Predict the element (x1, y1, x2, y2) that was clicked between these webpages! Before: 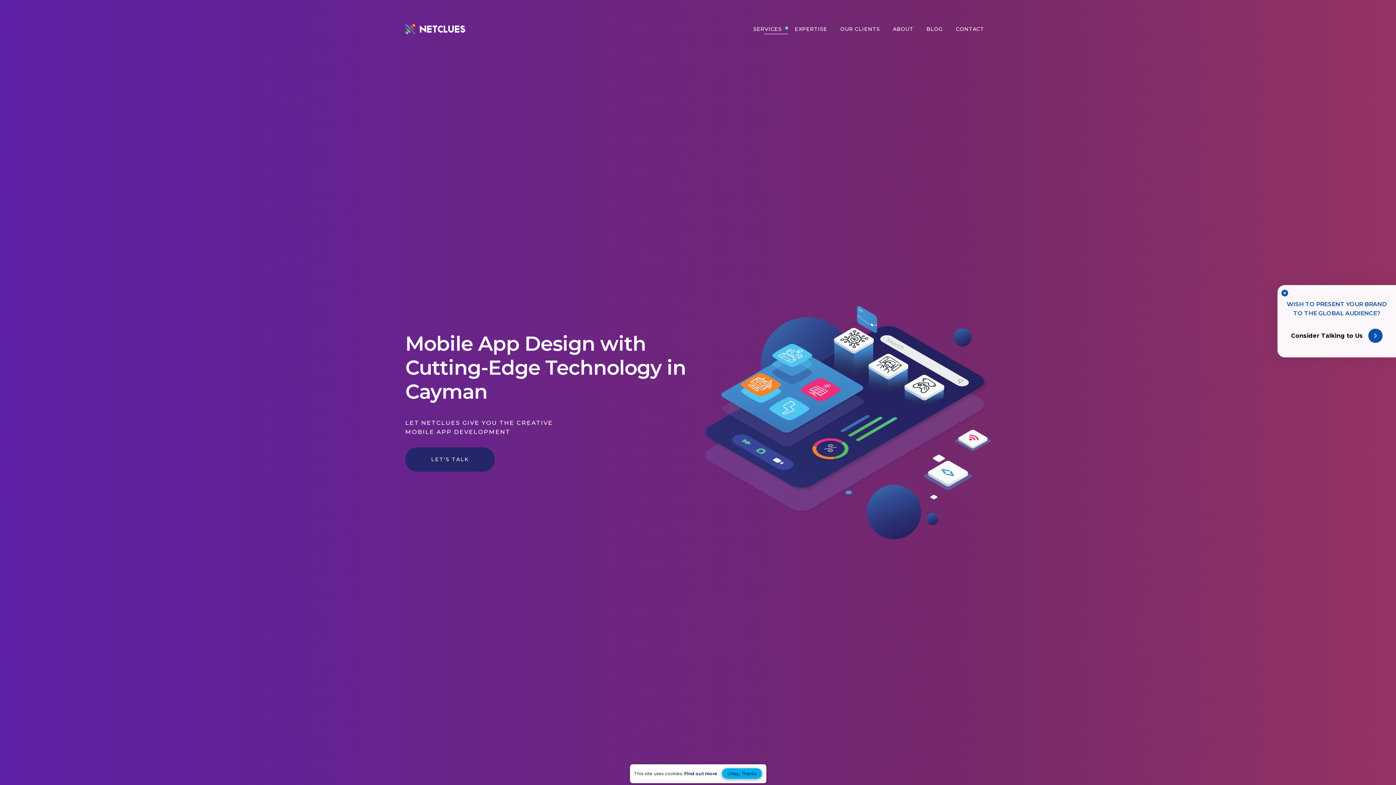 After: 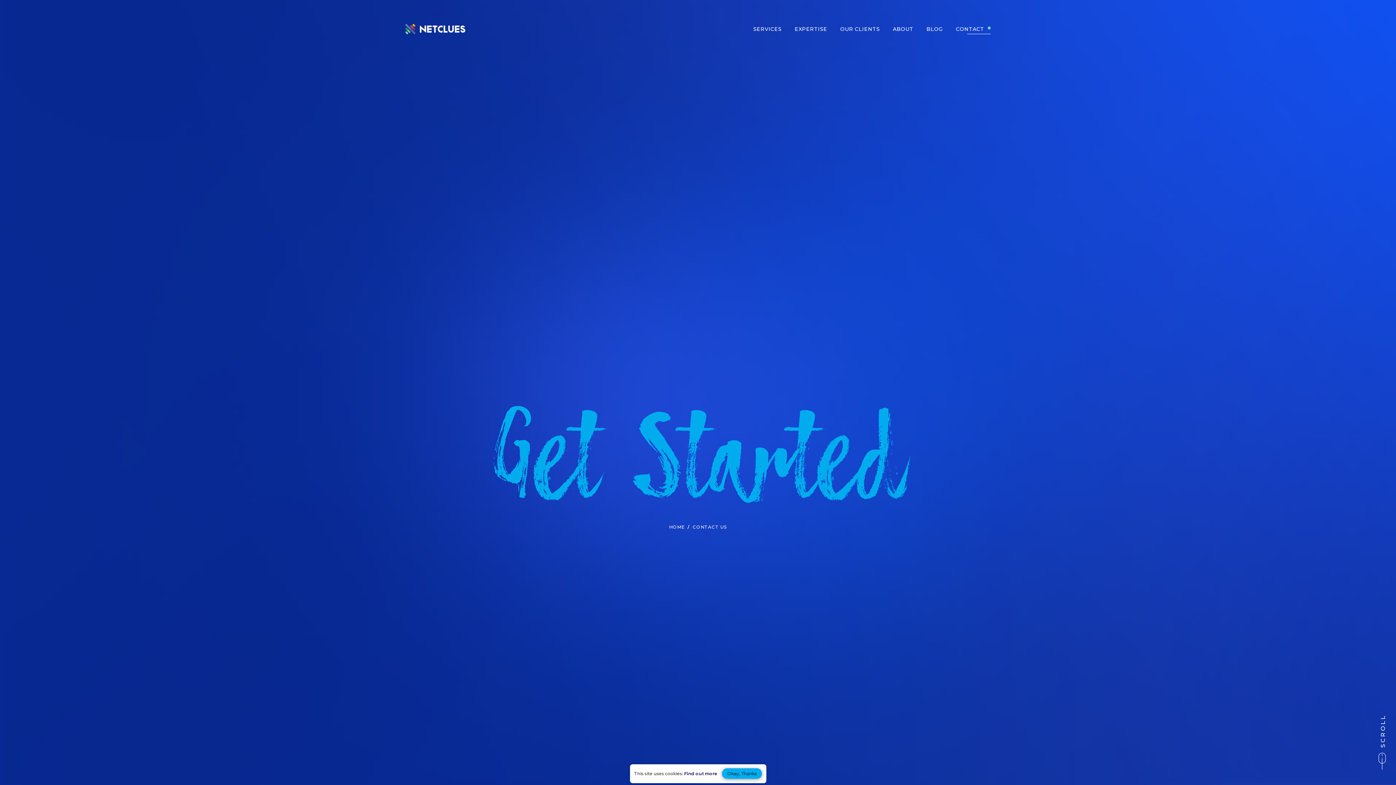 Action: bbox: (949, 14, 990, 44) label: CONTACT